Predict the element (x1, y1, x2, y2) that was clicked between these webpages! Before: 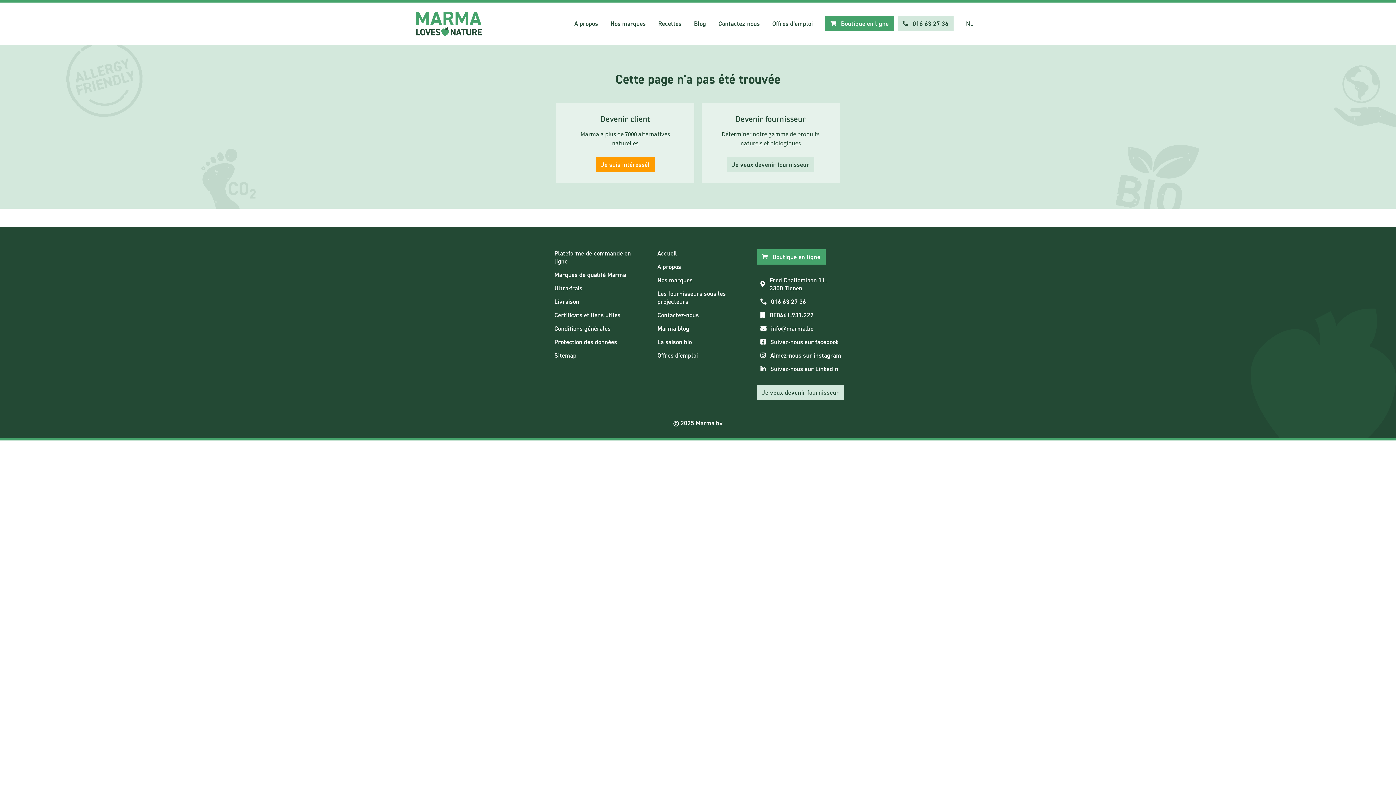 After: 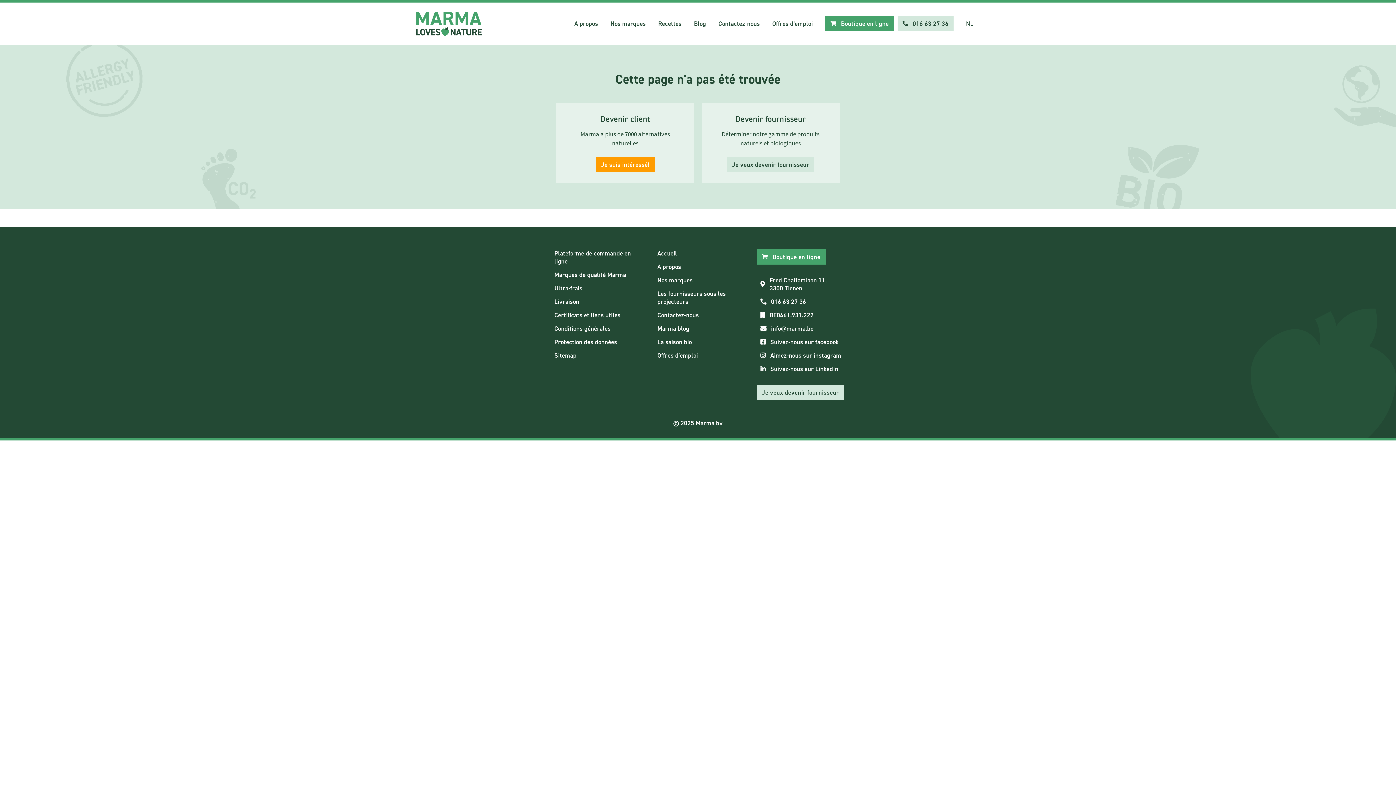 Action: label: Aimez-nous sur instagram bbox: (756, 348, 845, 362)